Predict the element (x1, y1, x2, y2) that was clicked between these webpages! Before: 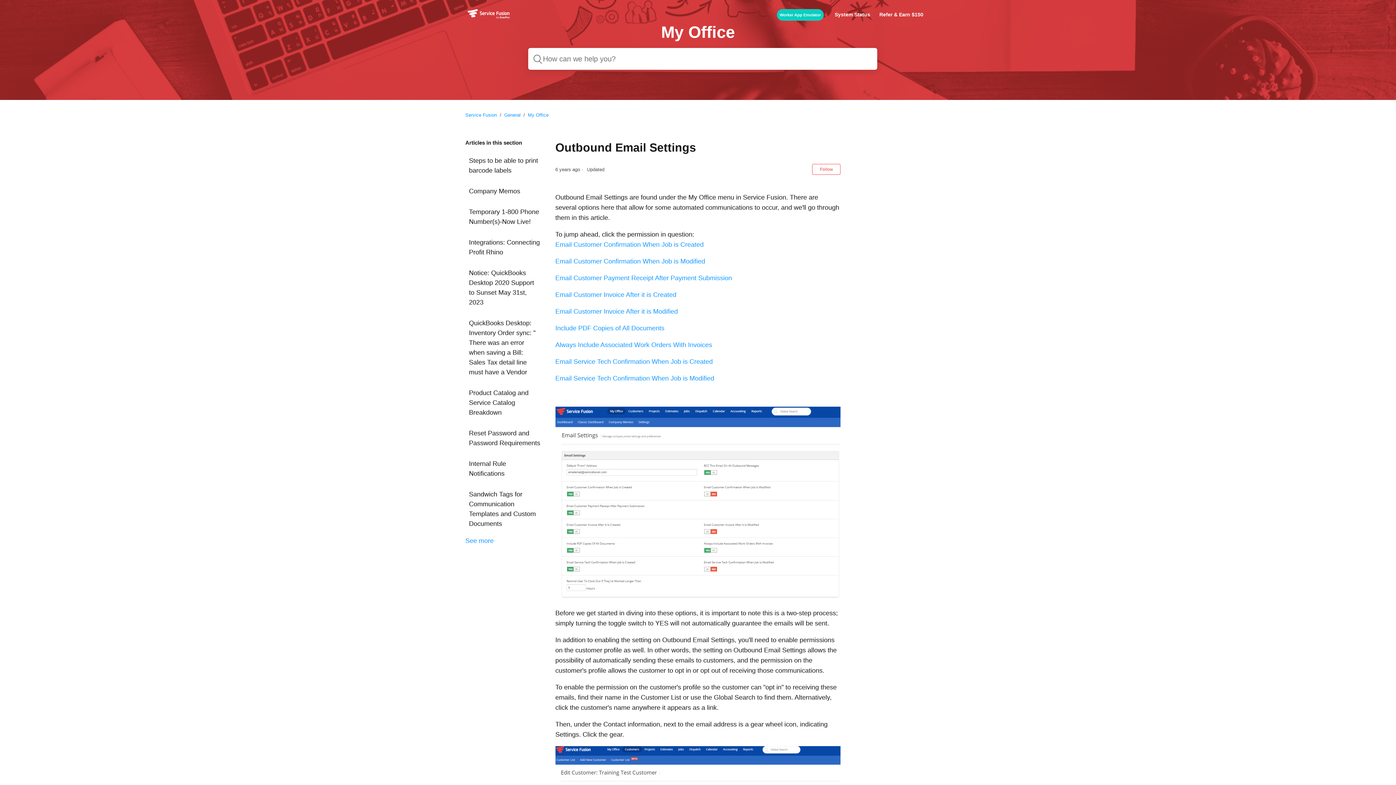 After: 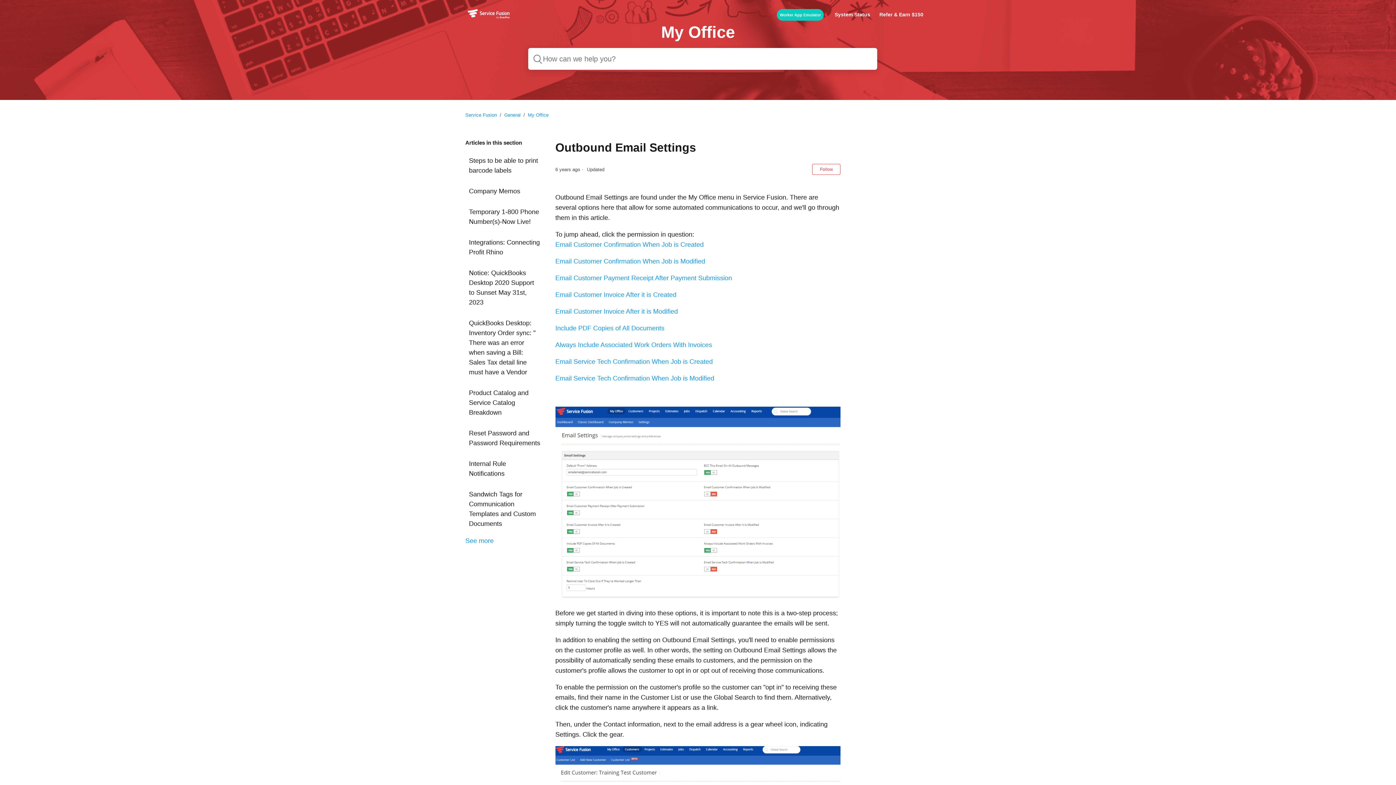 Action: label: System Status bbox: (834, 10, 877, 18)